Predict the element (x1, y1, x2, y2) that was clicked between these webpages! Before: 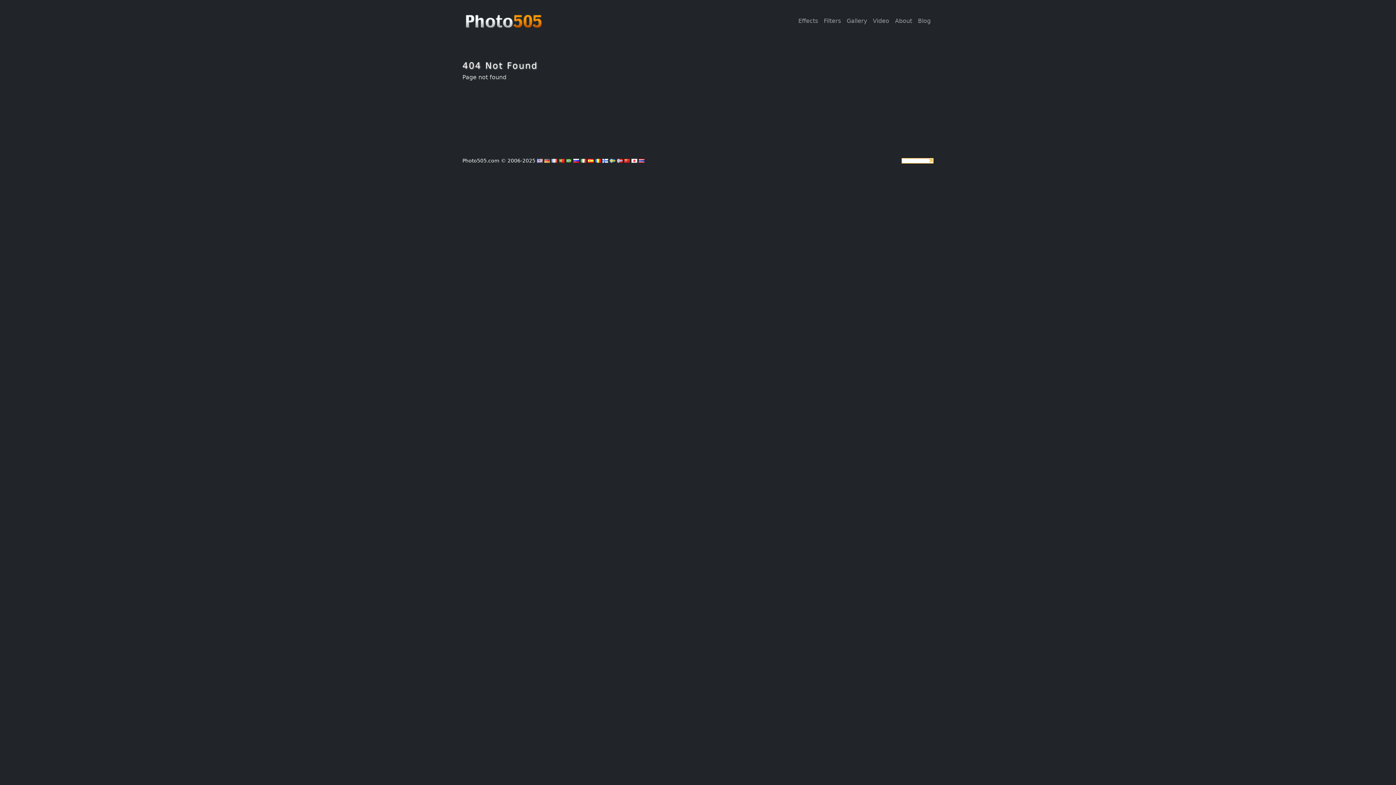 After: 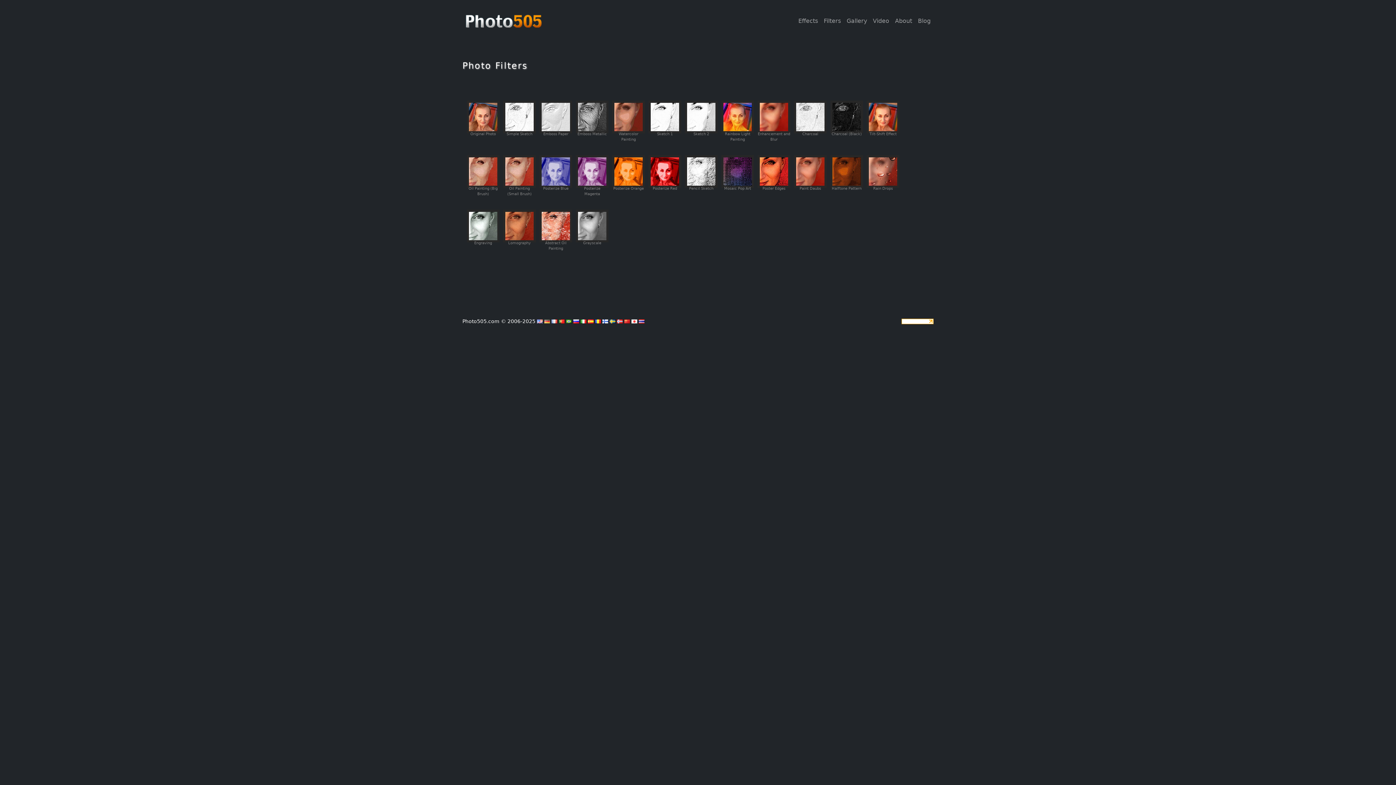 Action: bbox: (821, 13, 844, 28) label: Filters